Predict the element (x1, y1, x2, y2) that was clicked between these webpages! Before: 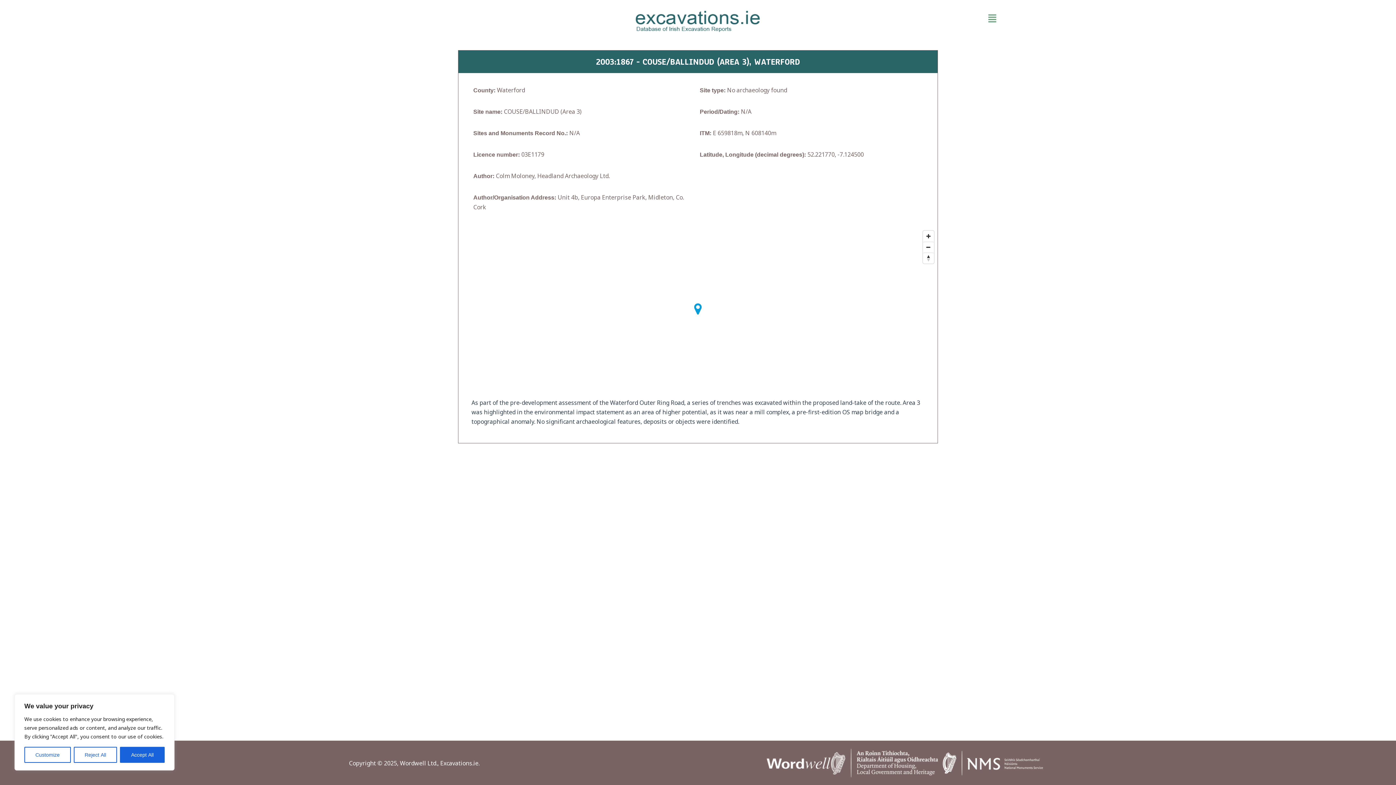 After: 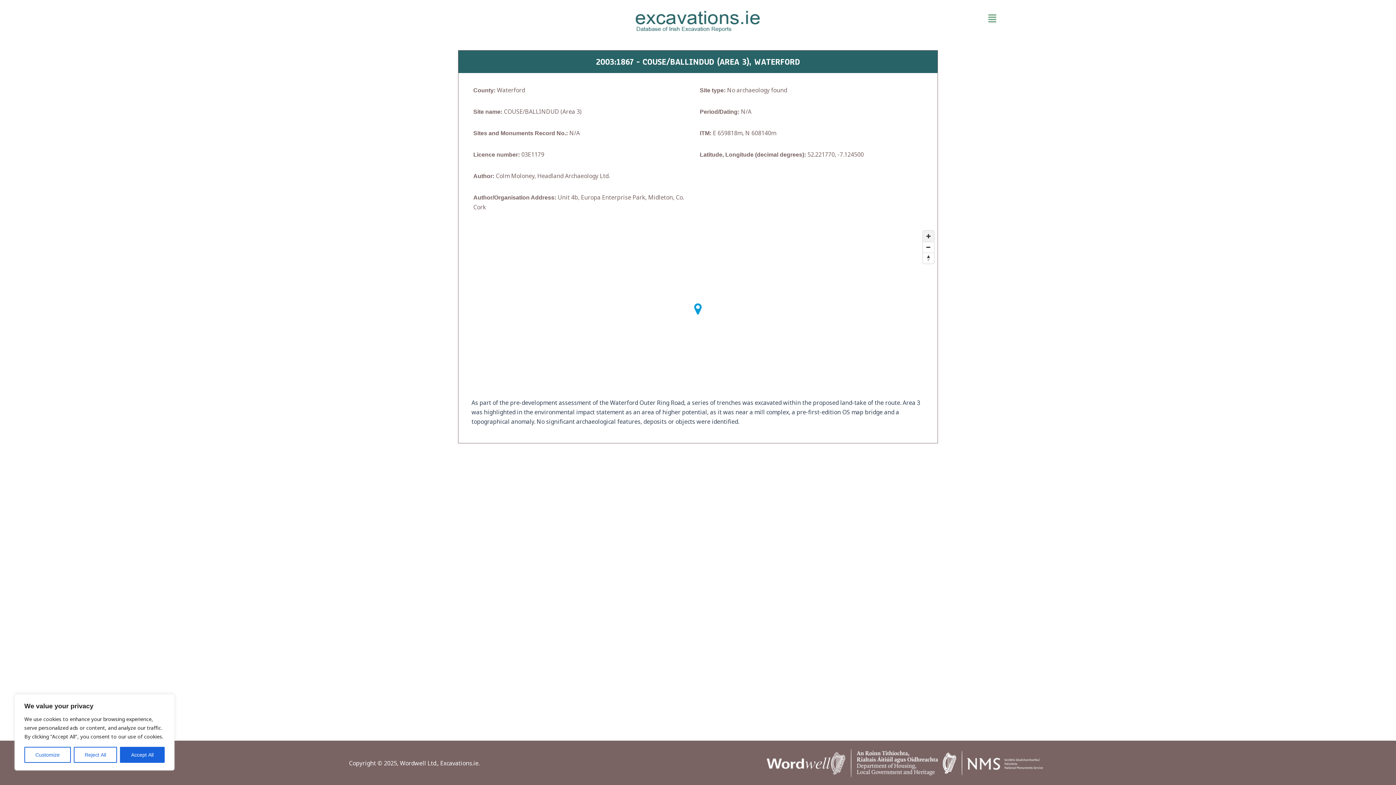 Action: label: Zoom In bbox: (923, 230, 934, 241)